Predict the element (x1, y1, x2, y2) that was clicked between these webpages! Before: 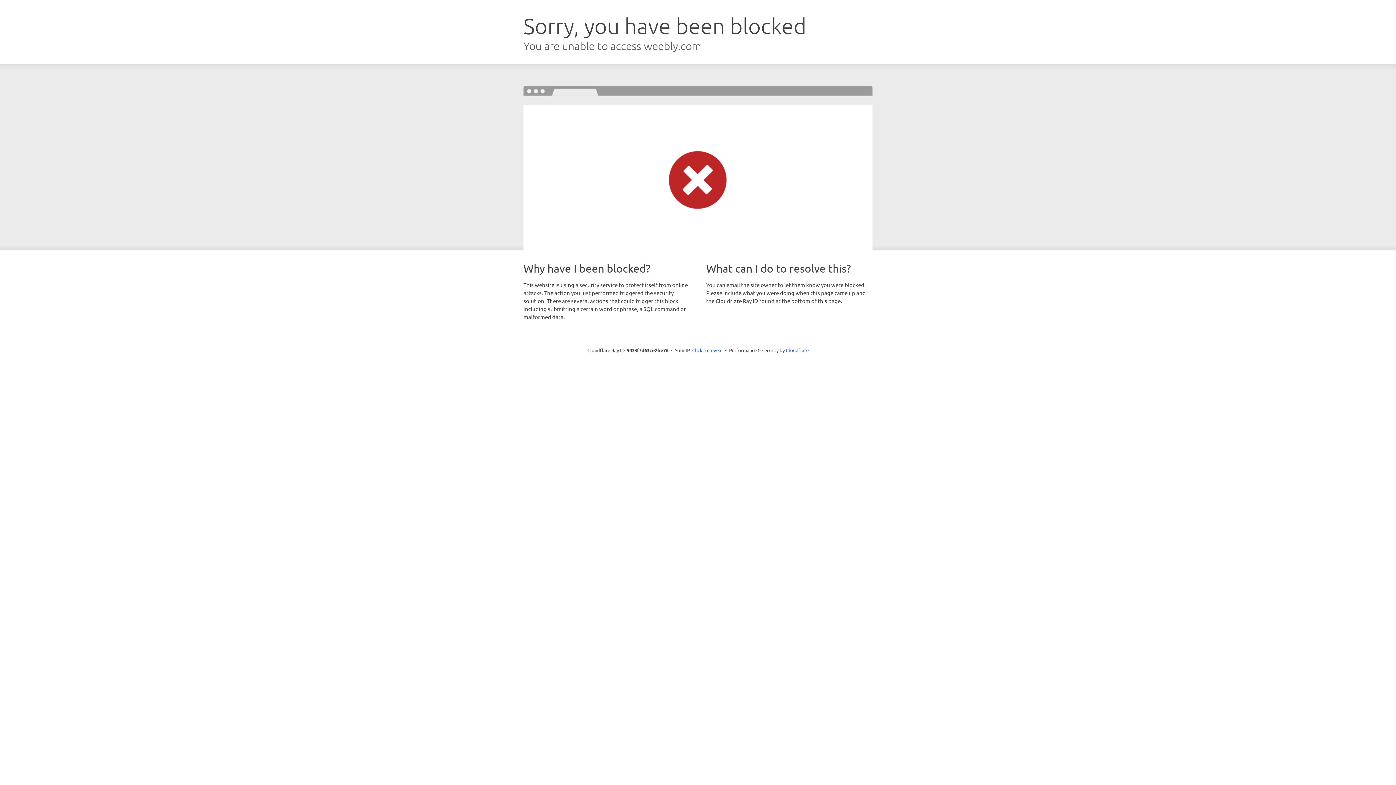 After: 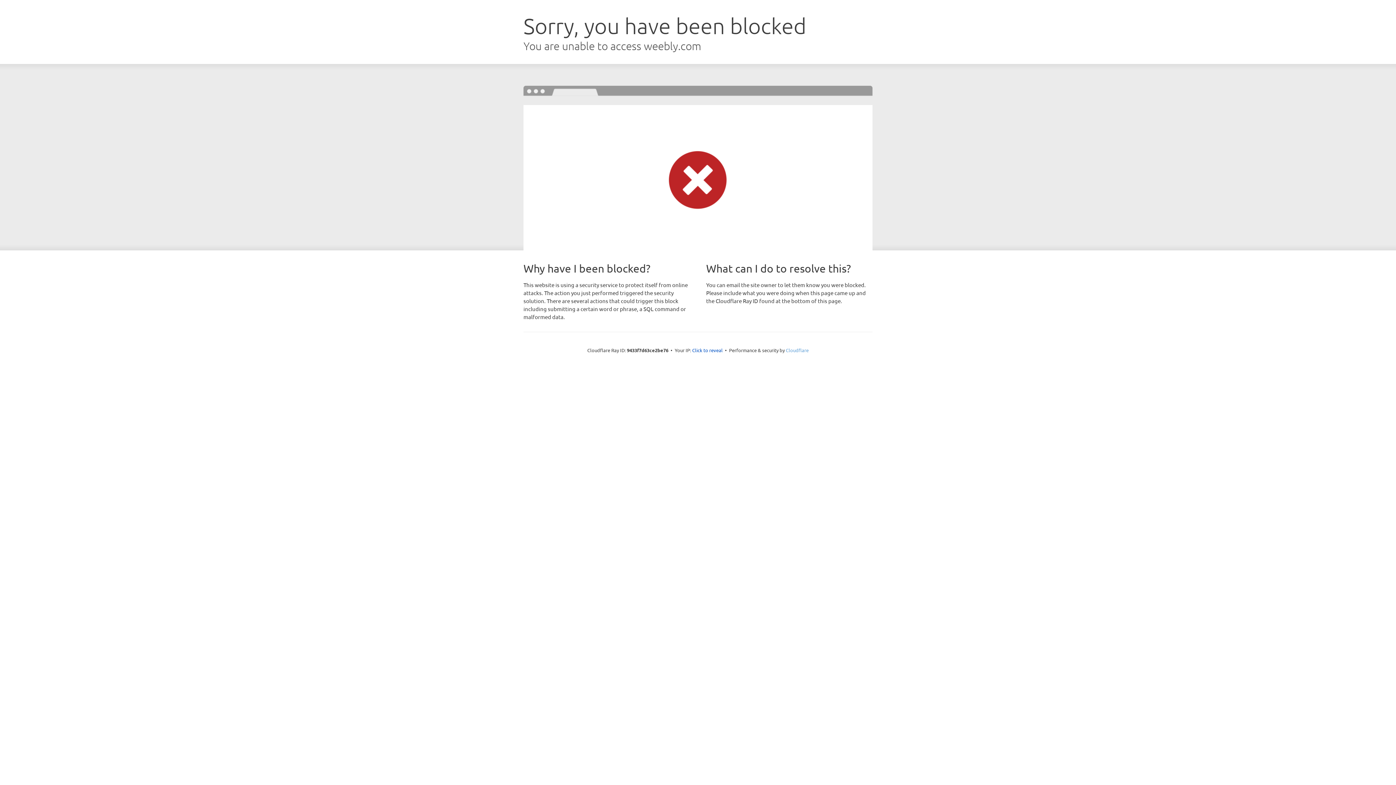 Action: bbox: (786, 347, 808, 353) label: Cloudflare